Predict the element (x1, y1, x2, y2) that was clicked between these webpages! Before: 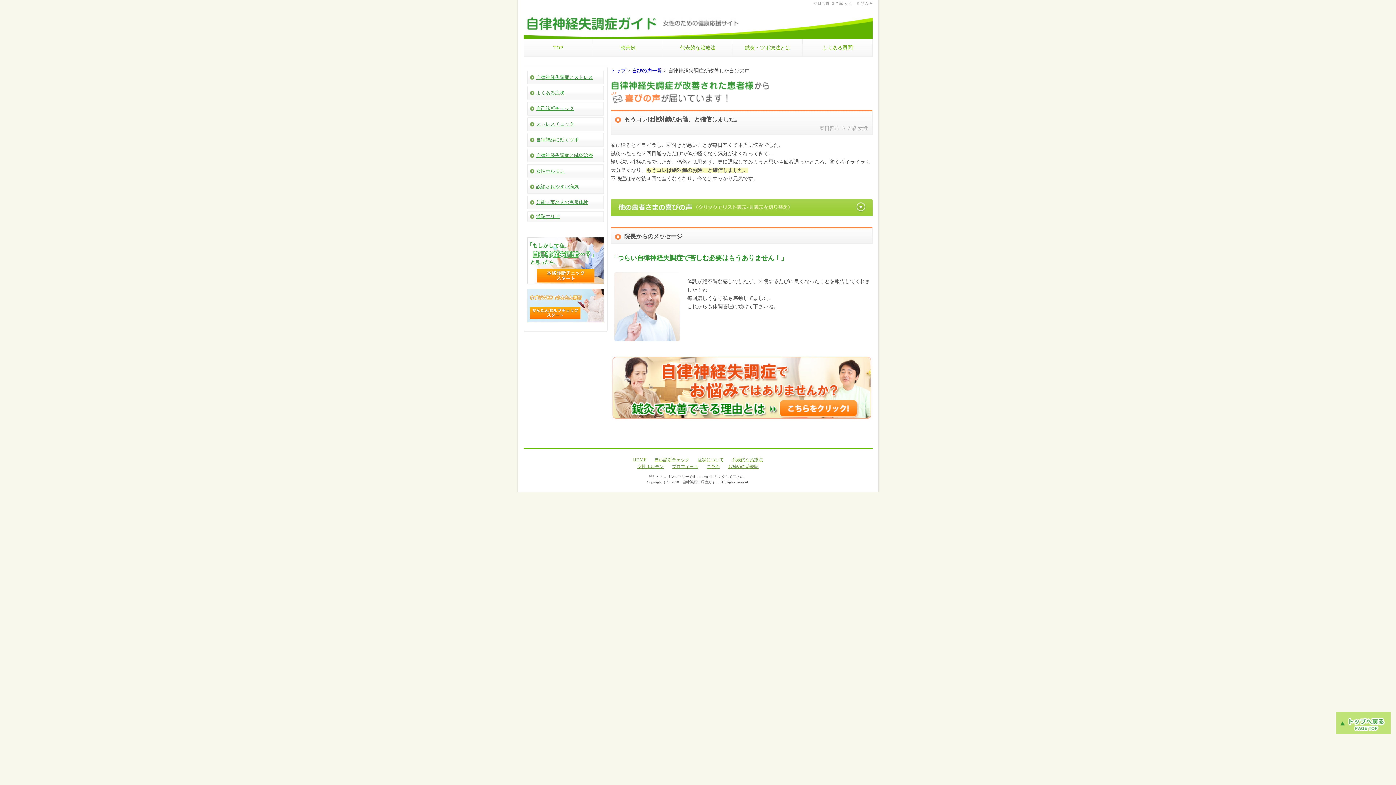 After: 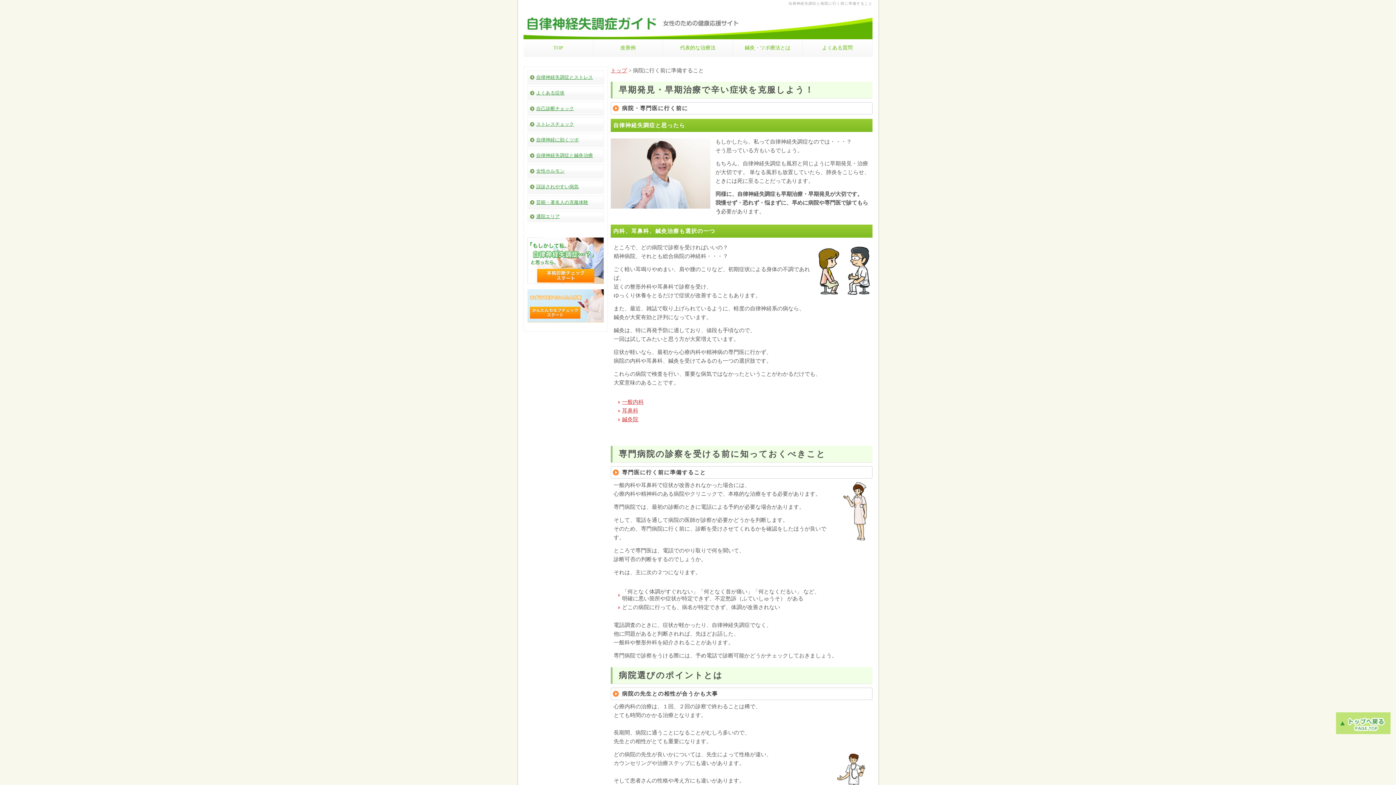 Action: label: 代表的な治療法 bbox: (663, 39, 733, 56)